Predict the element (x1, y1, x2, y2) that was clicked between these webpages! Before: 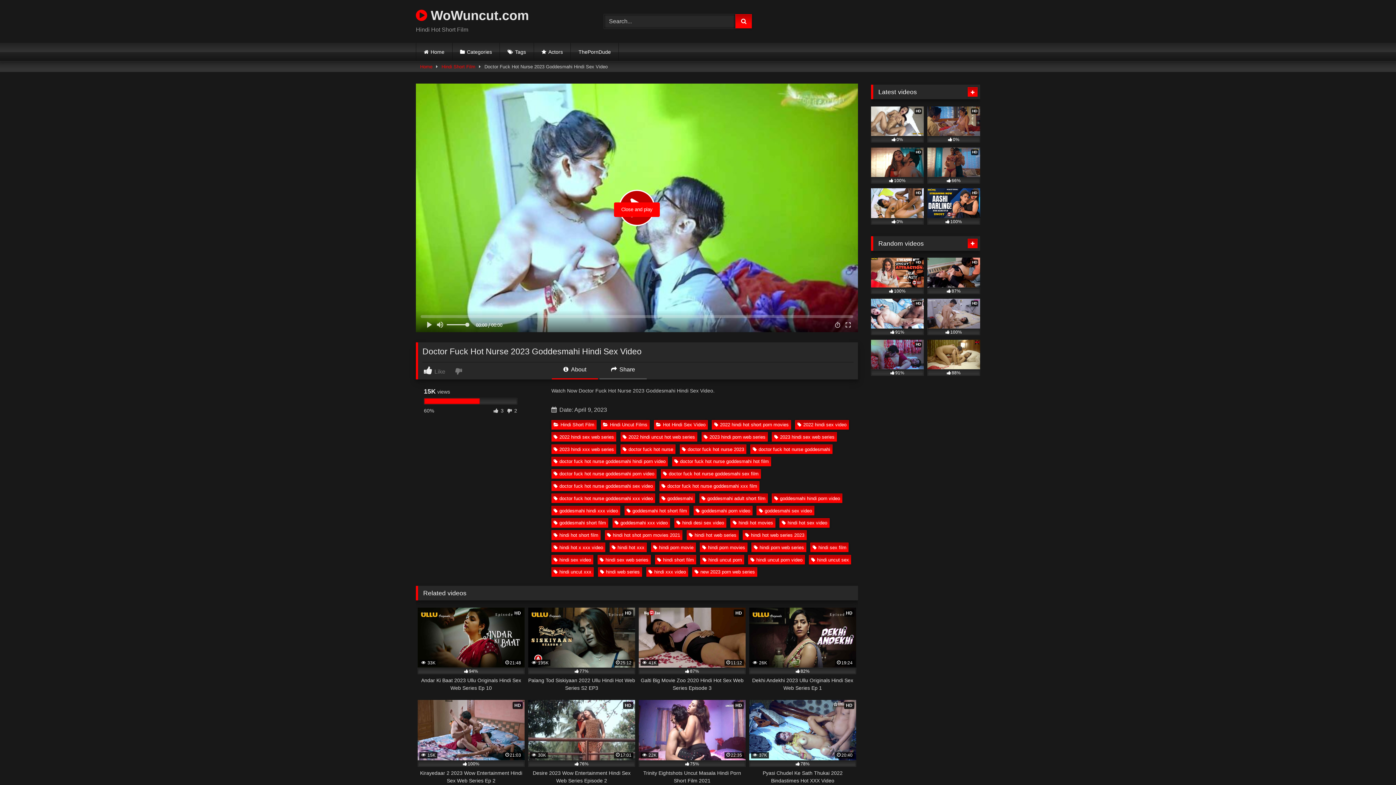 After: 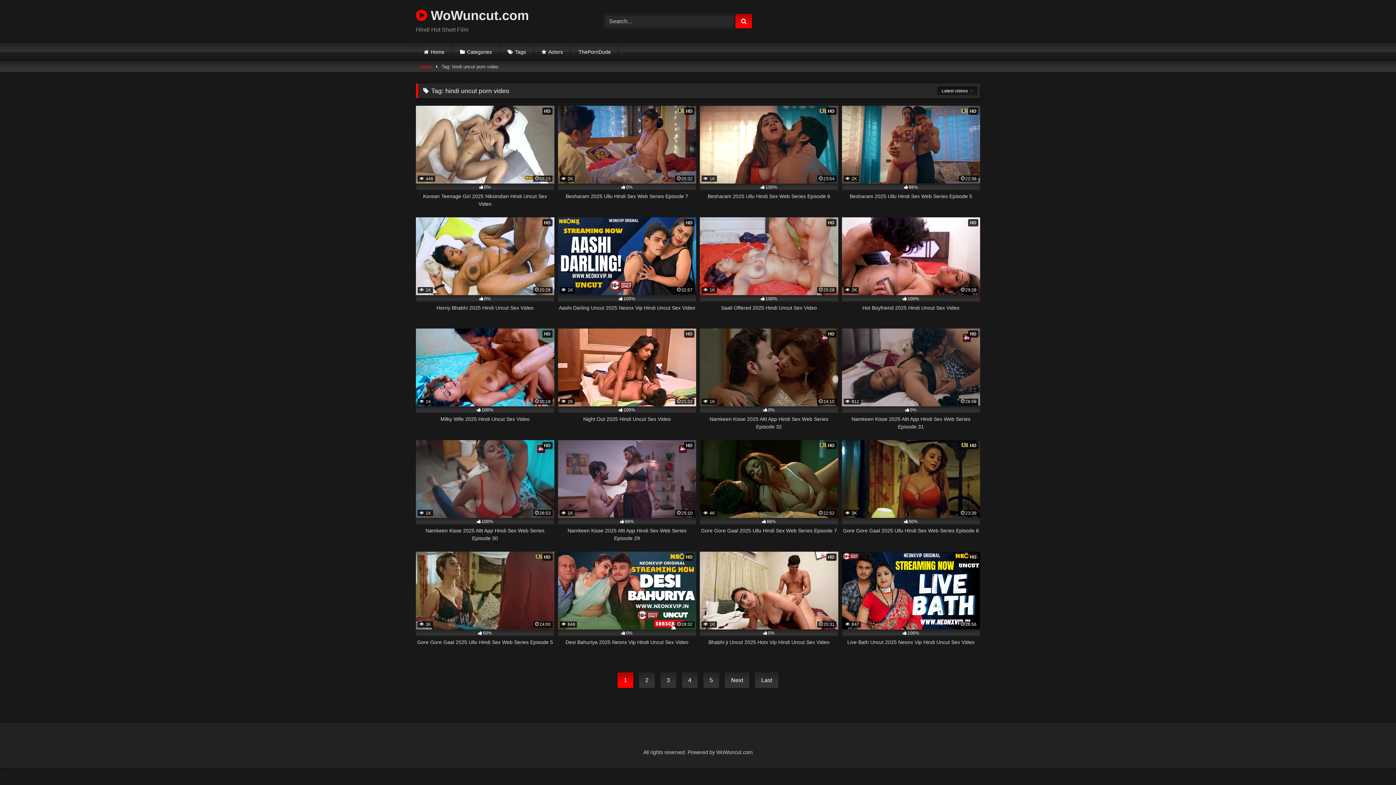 Action: bbox: (748, 555, 804, 564) label: hindi uncut porn video